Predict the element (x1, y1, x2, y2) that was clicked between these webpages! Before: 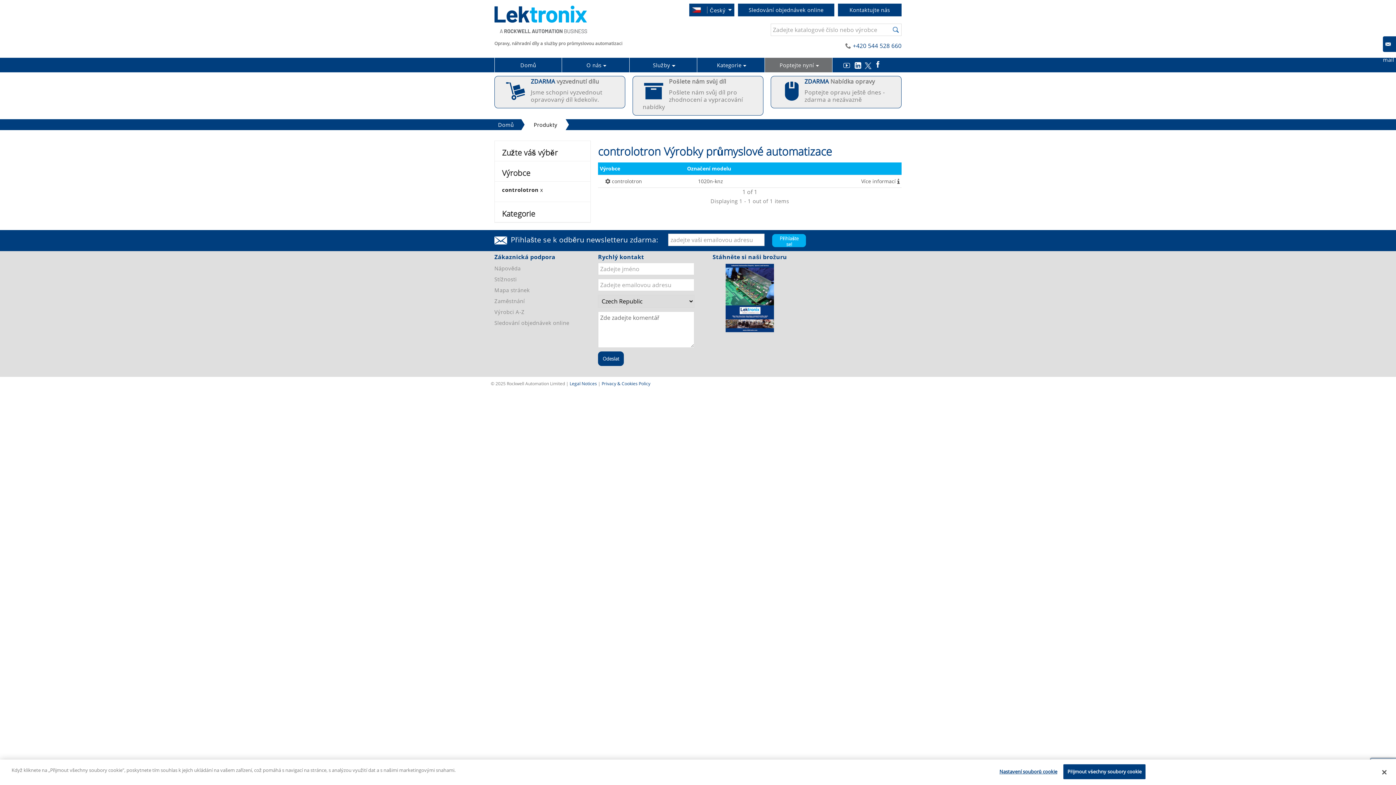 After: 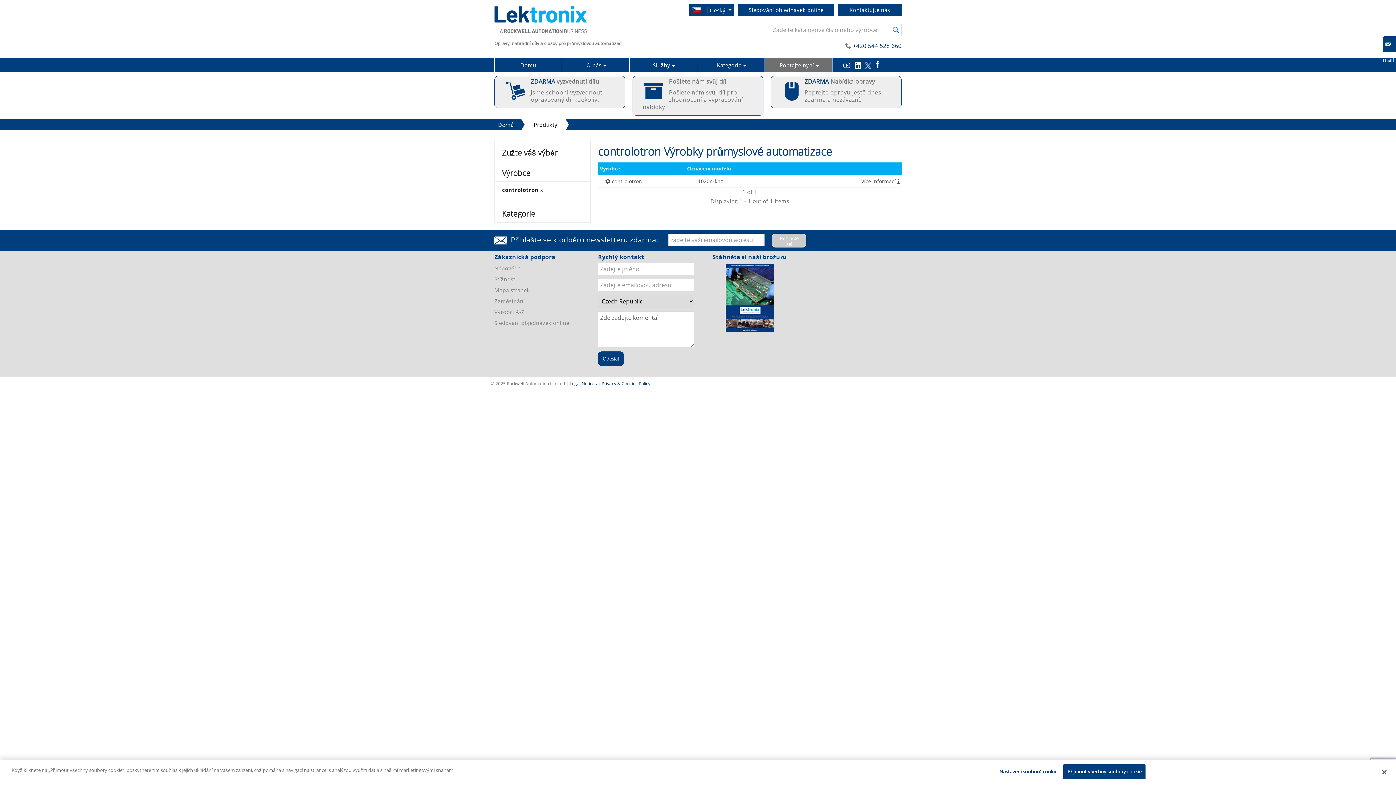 Action: label: Přihlašte se! bbox: (772, 233, 806, 247)